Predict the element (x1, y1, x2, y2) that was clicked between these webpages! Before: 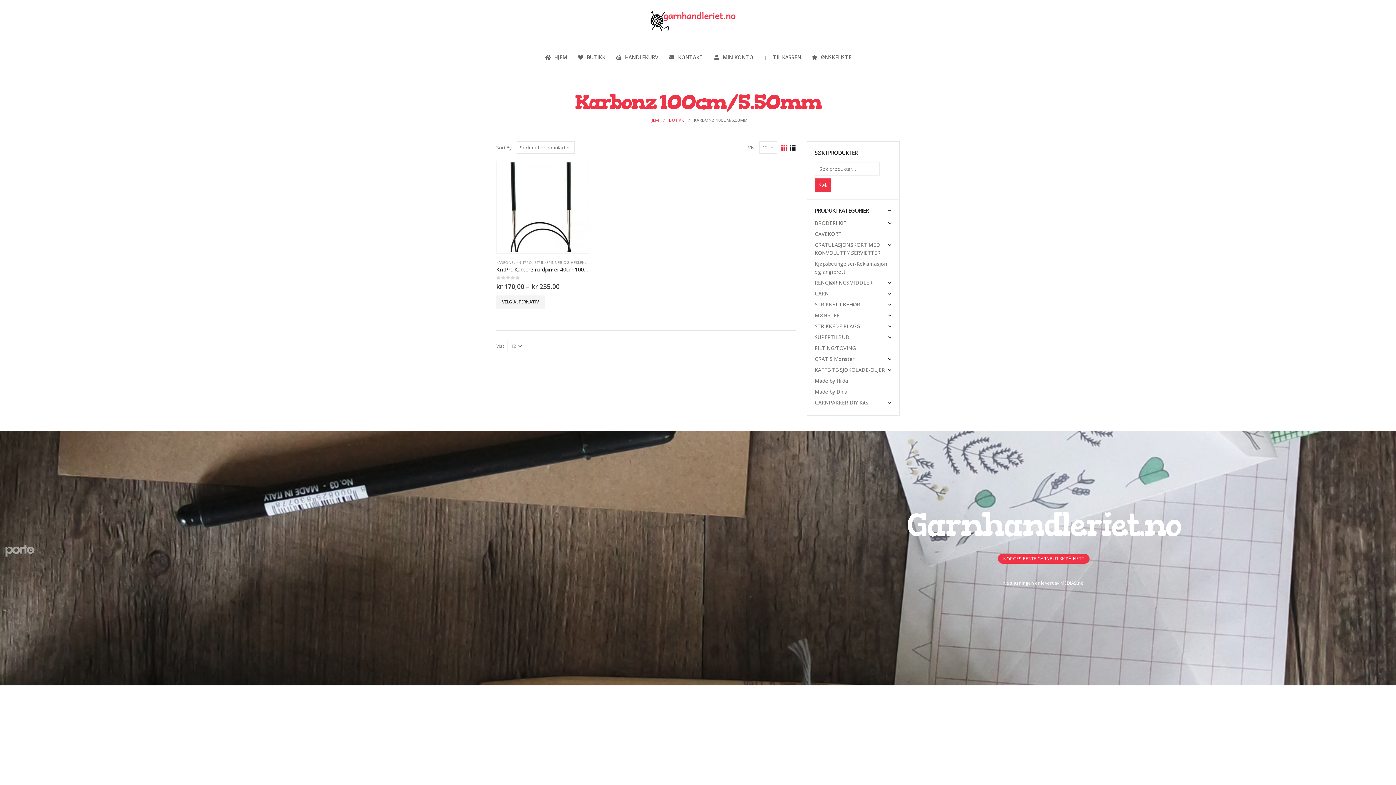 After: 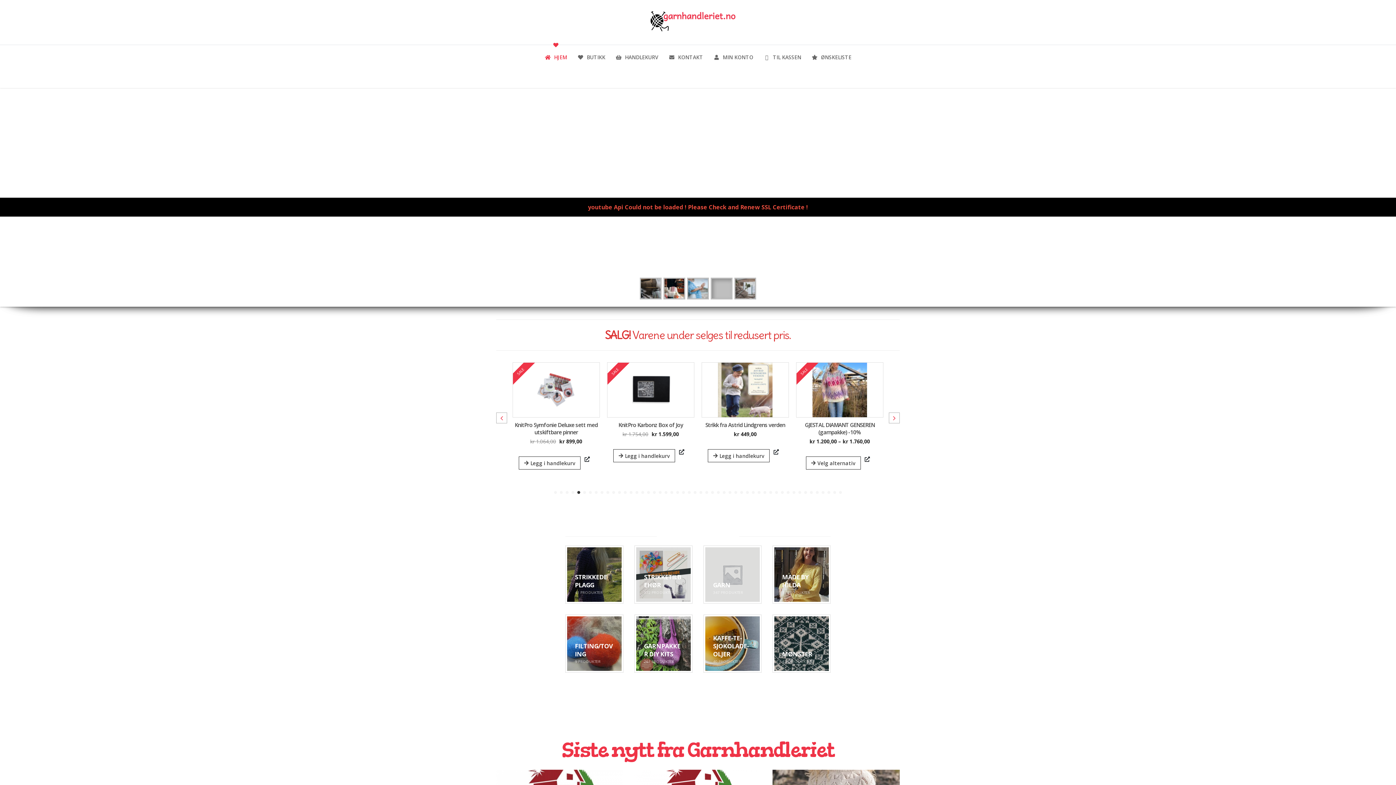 Action: bbox: (647, 7, 738, 37)